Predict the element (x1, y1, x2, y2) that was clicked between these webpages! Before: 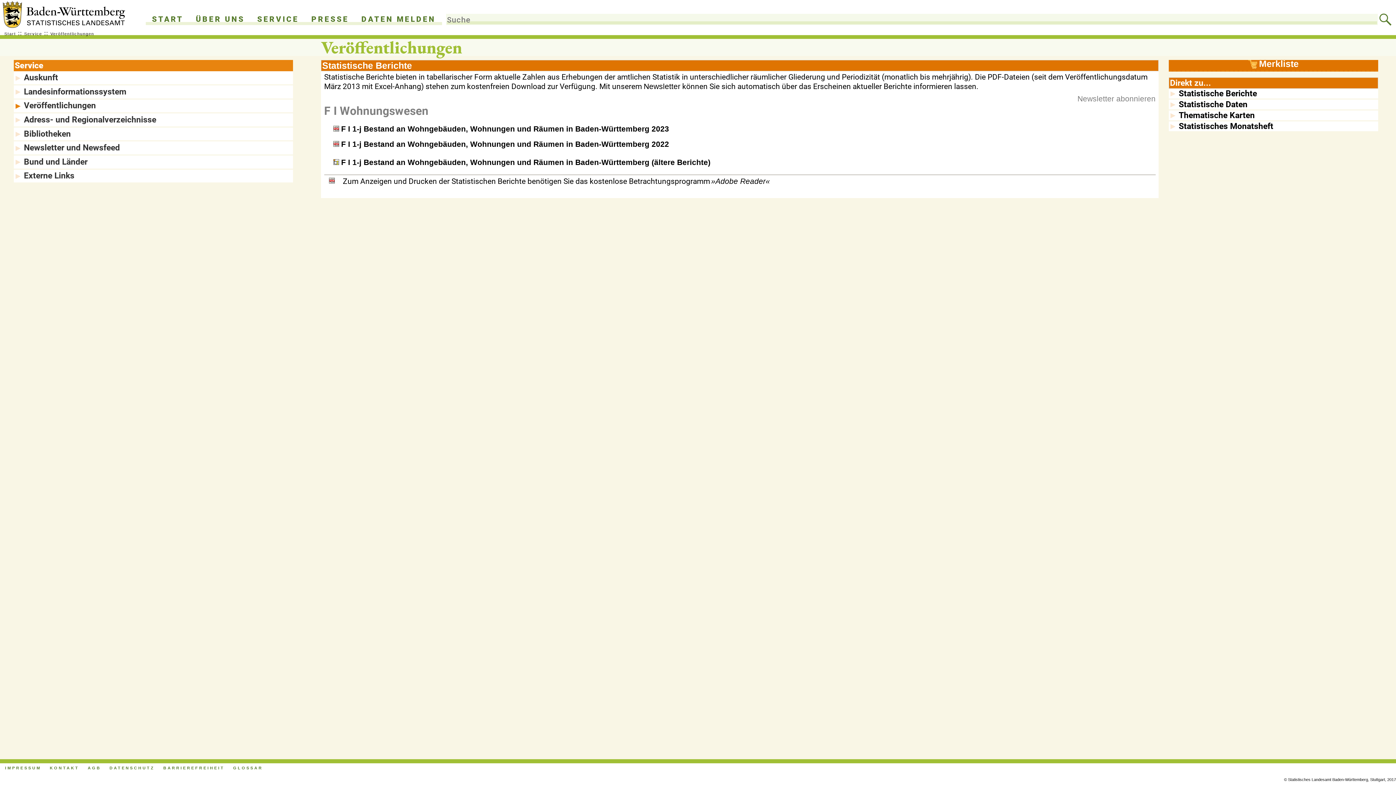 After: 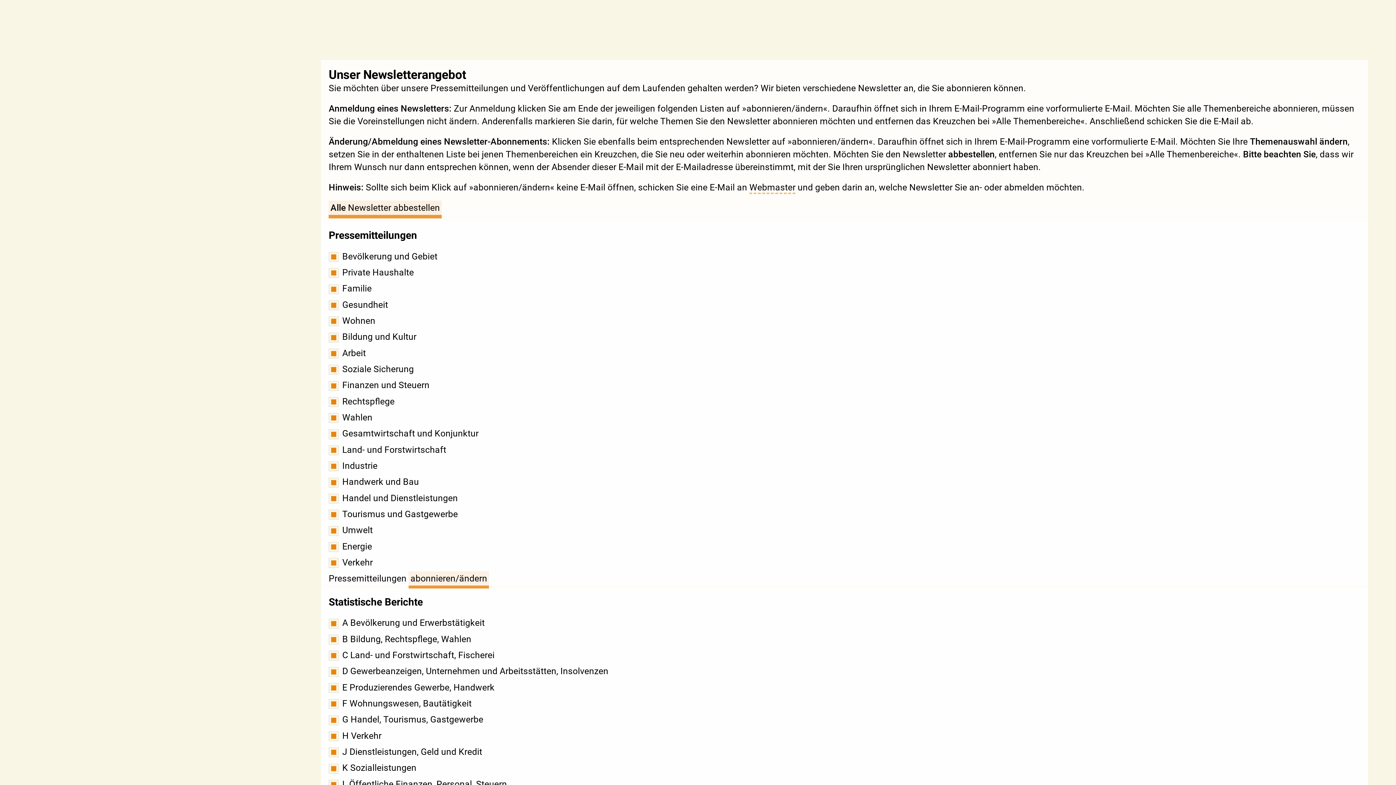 Action: label: Newsletter und Newsfeed bbox: (23, 141, 291, 154)